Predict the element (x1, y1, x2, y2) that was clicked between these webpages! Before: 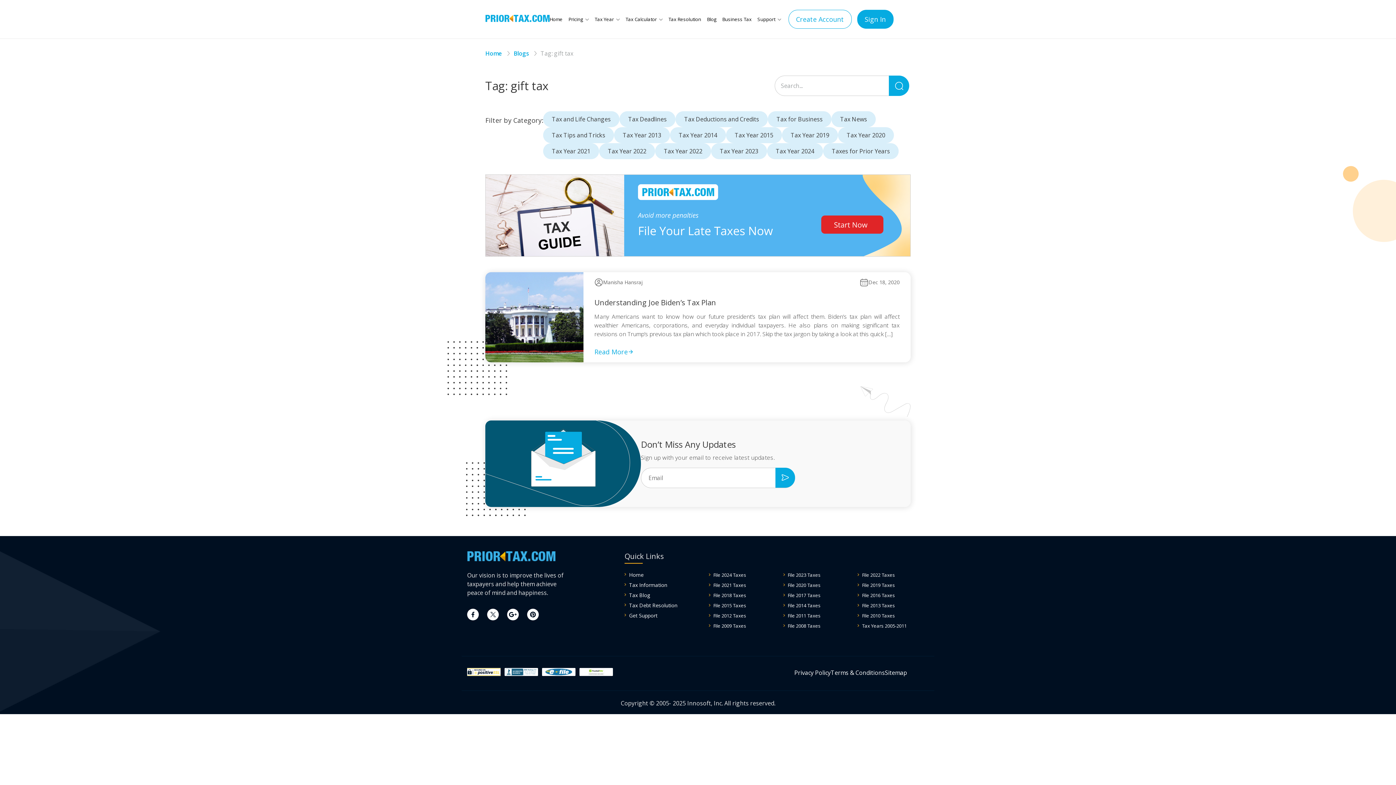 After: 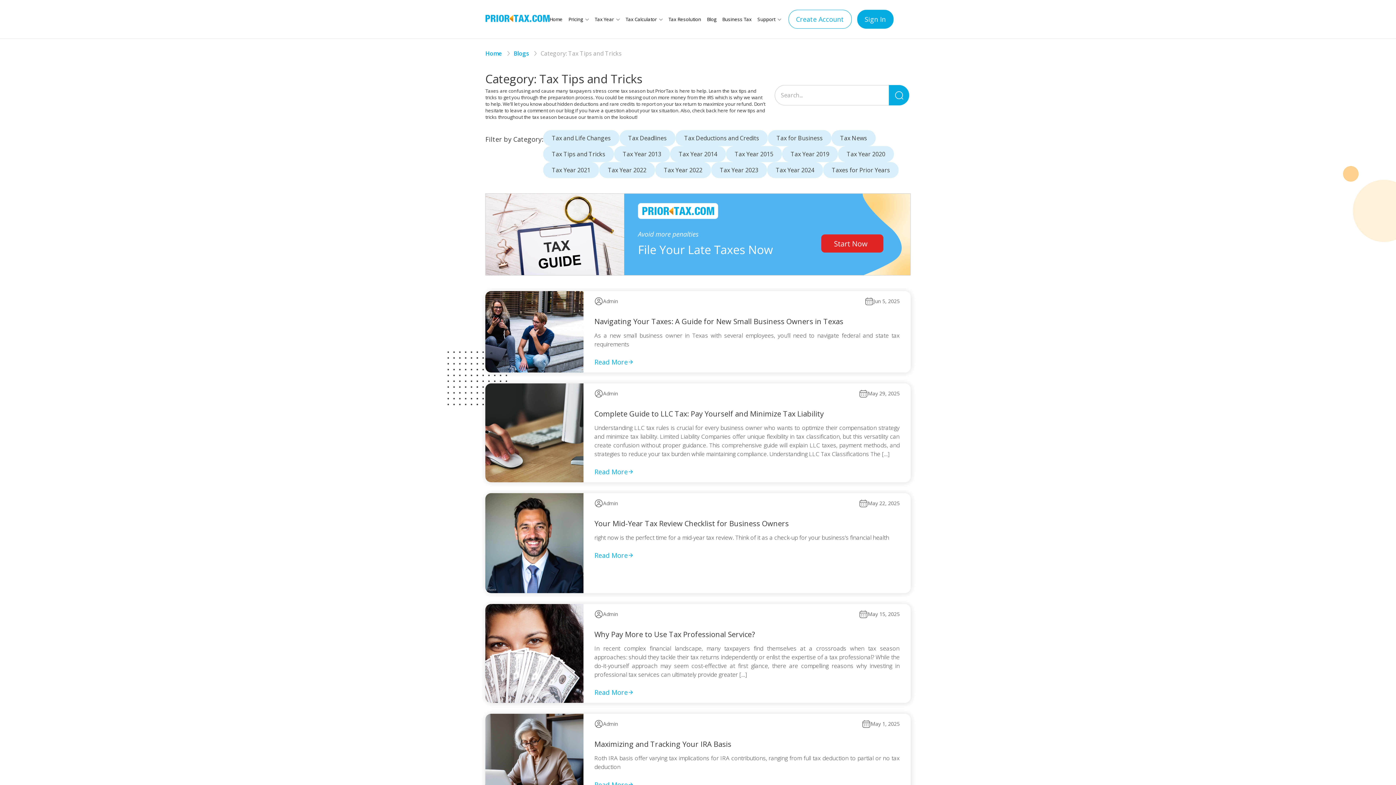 Action: bbox: (543, 127, 614, 143) label: Tax Tips and Tricks